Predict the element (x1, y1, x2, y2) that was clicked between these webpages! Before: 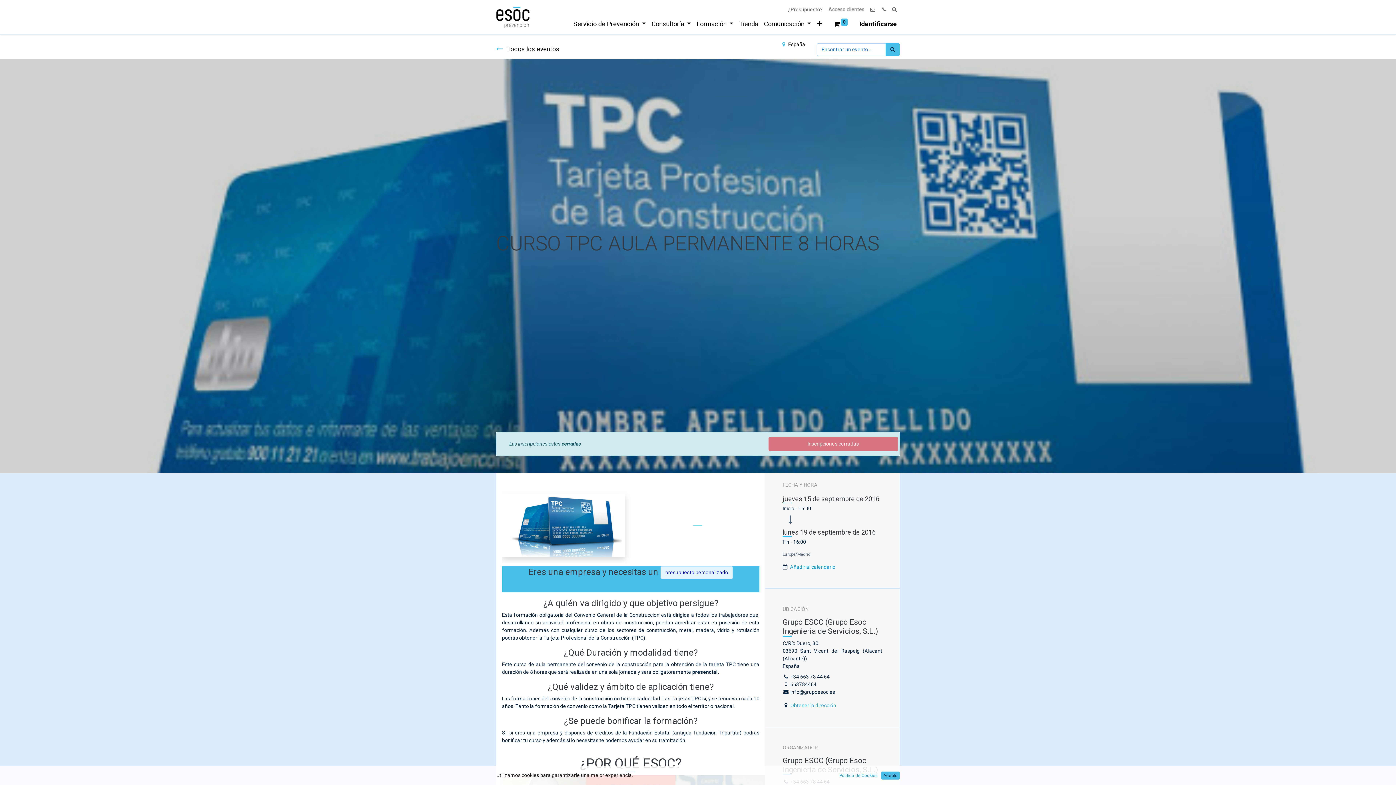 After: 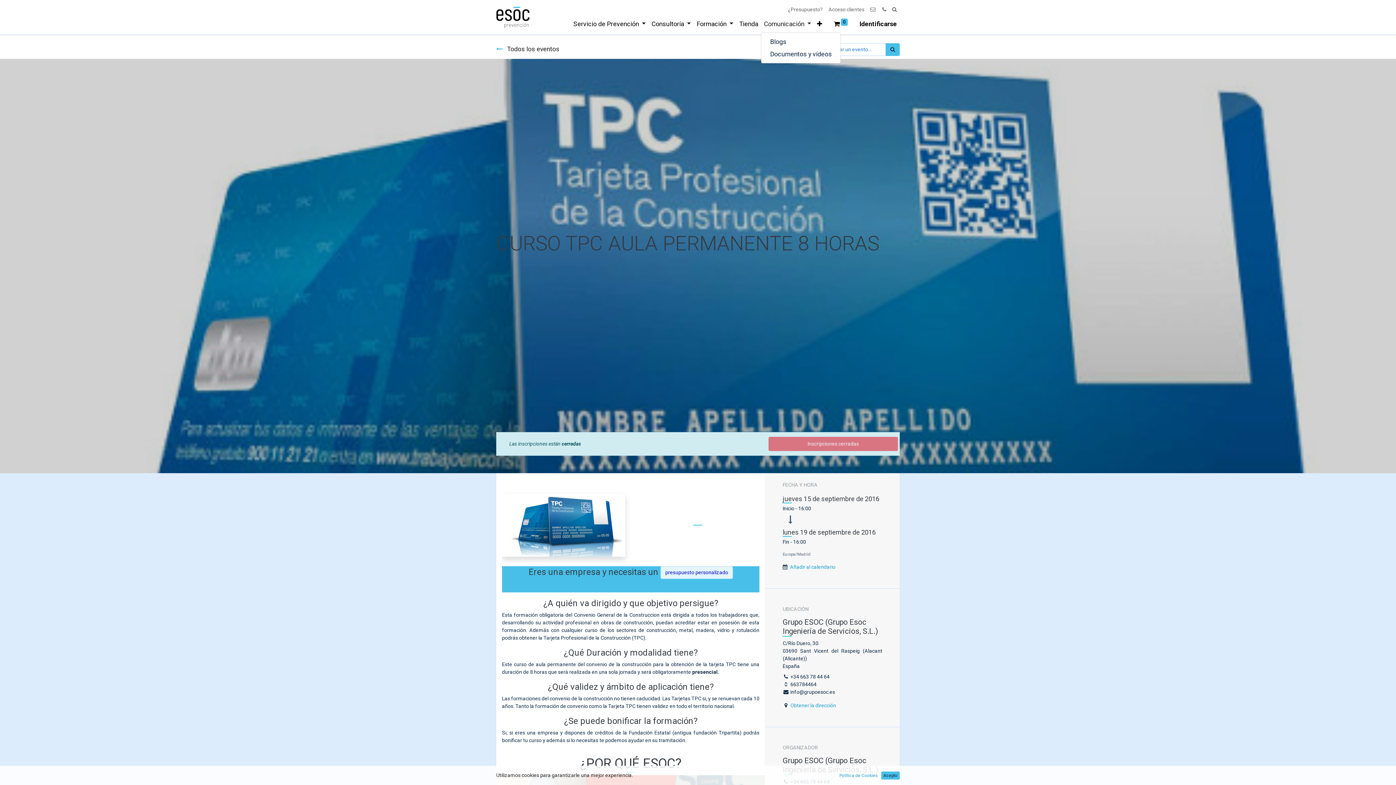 Action: label: Comunicación  bbox: (761, 16, 814, 31)